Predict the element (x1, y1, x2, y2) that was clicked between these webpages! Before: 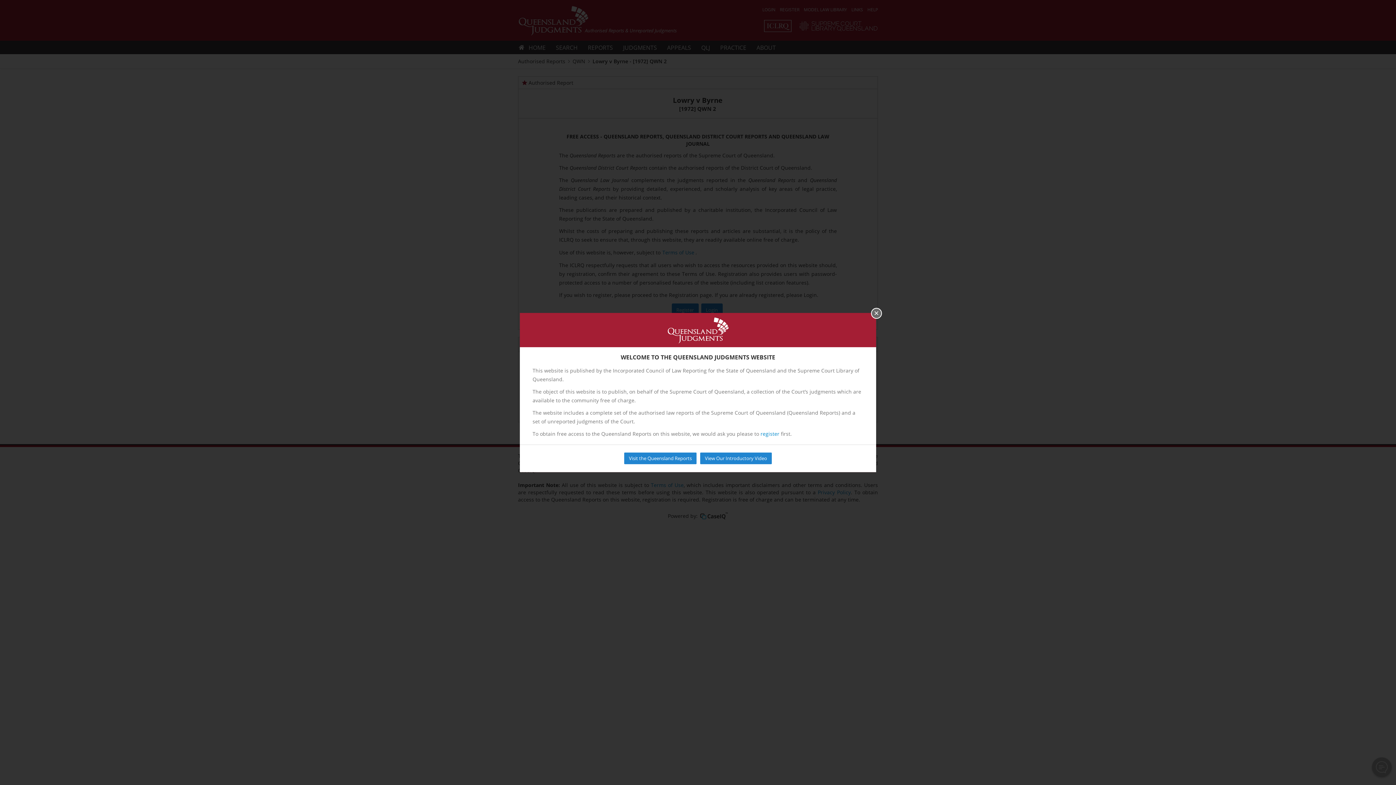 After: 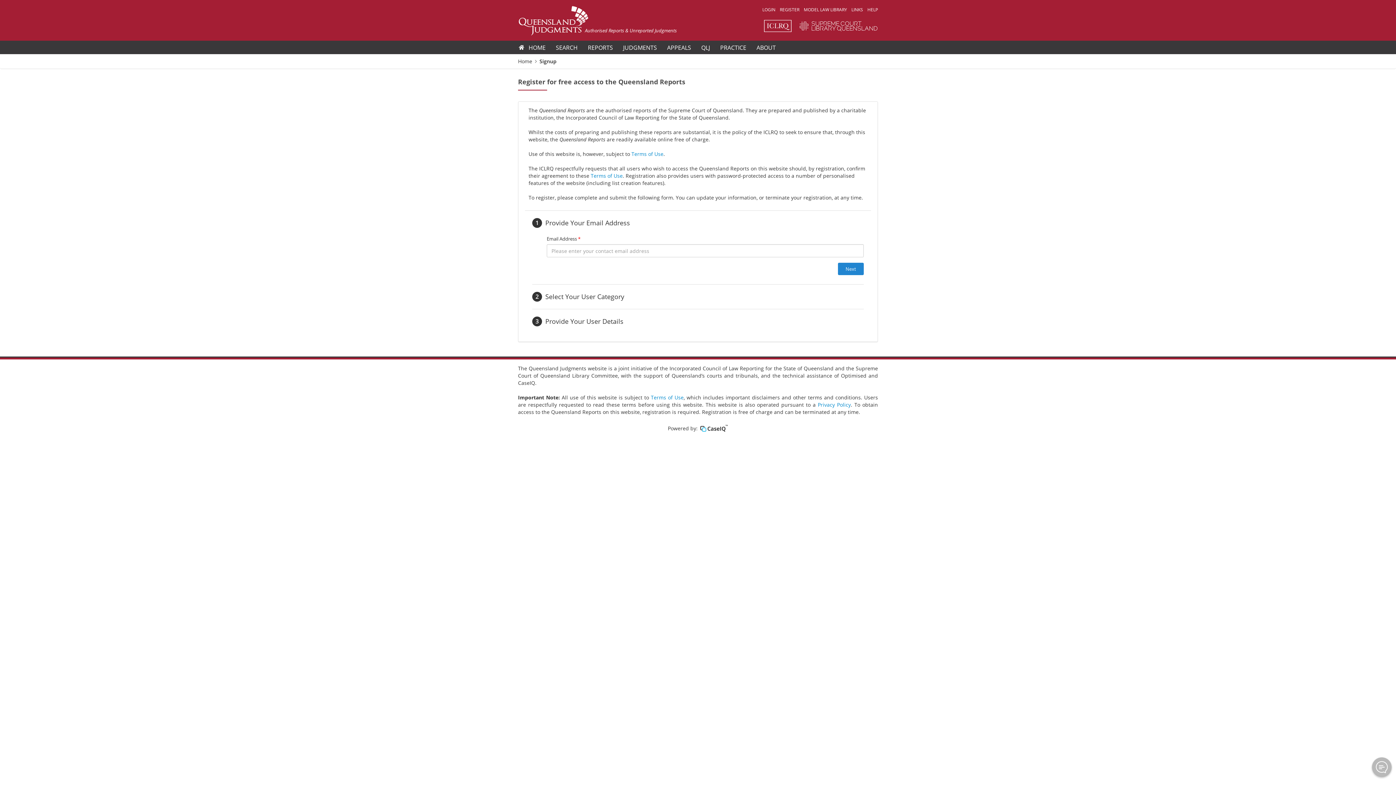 Action: label: register bbox: (760, 430, 779, 437)